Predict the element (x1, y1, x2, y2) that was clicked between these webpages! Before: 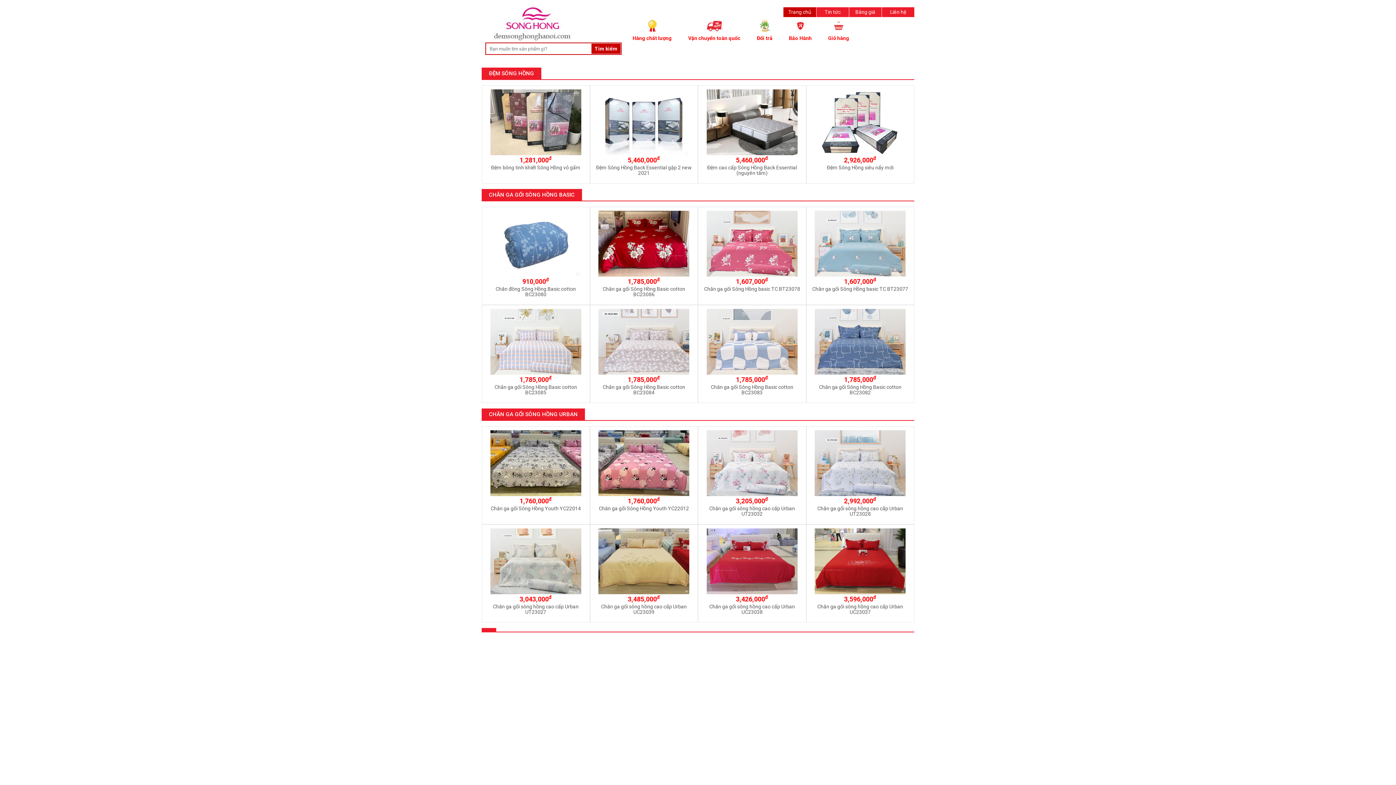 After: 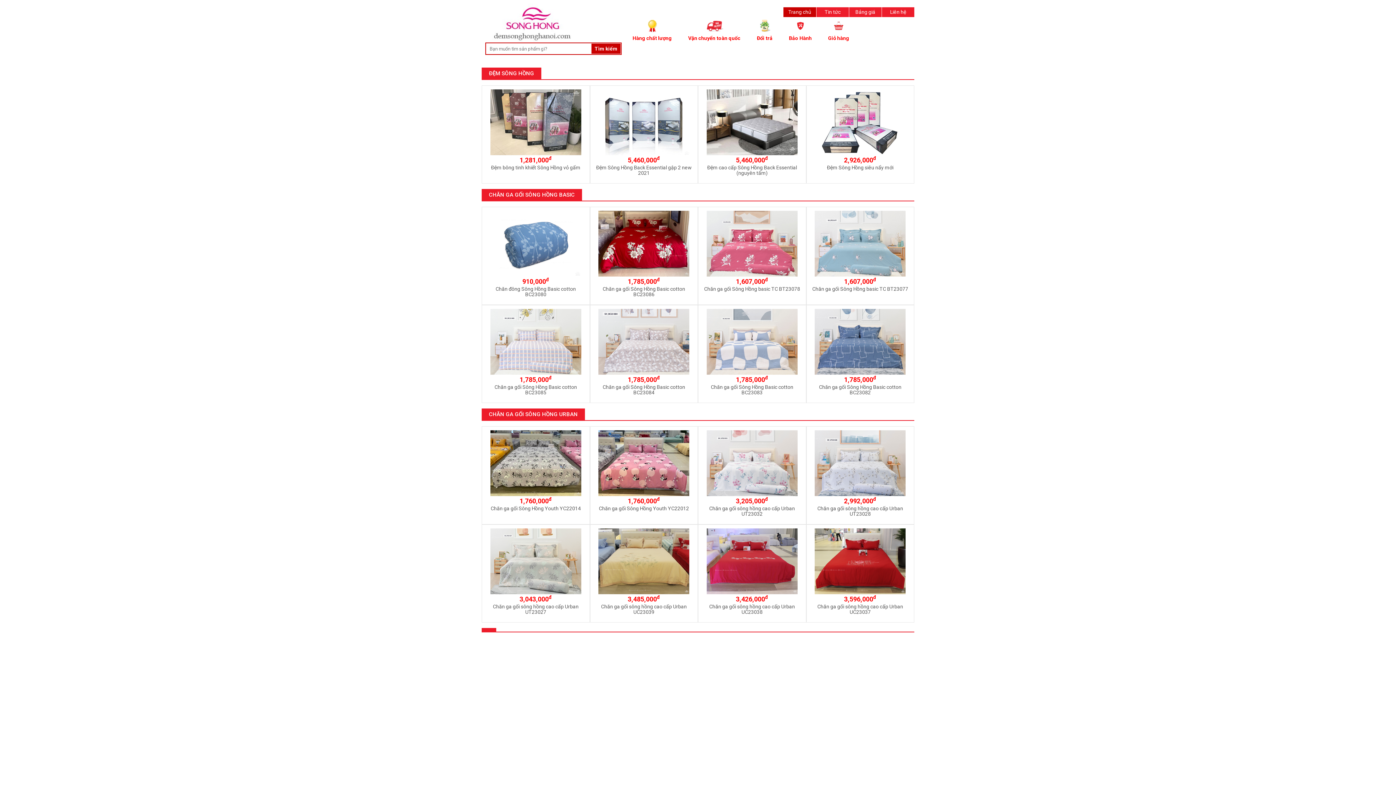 Action: bbox: (788, 9, 811, 14) label: Trang chủ